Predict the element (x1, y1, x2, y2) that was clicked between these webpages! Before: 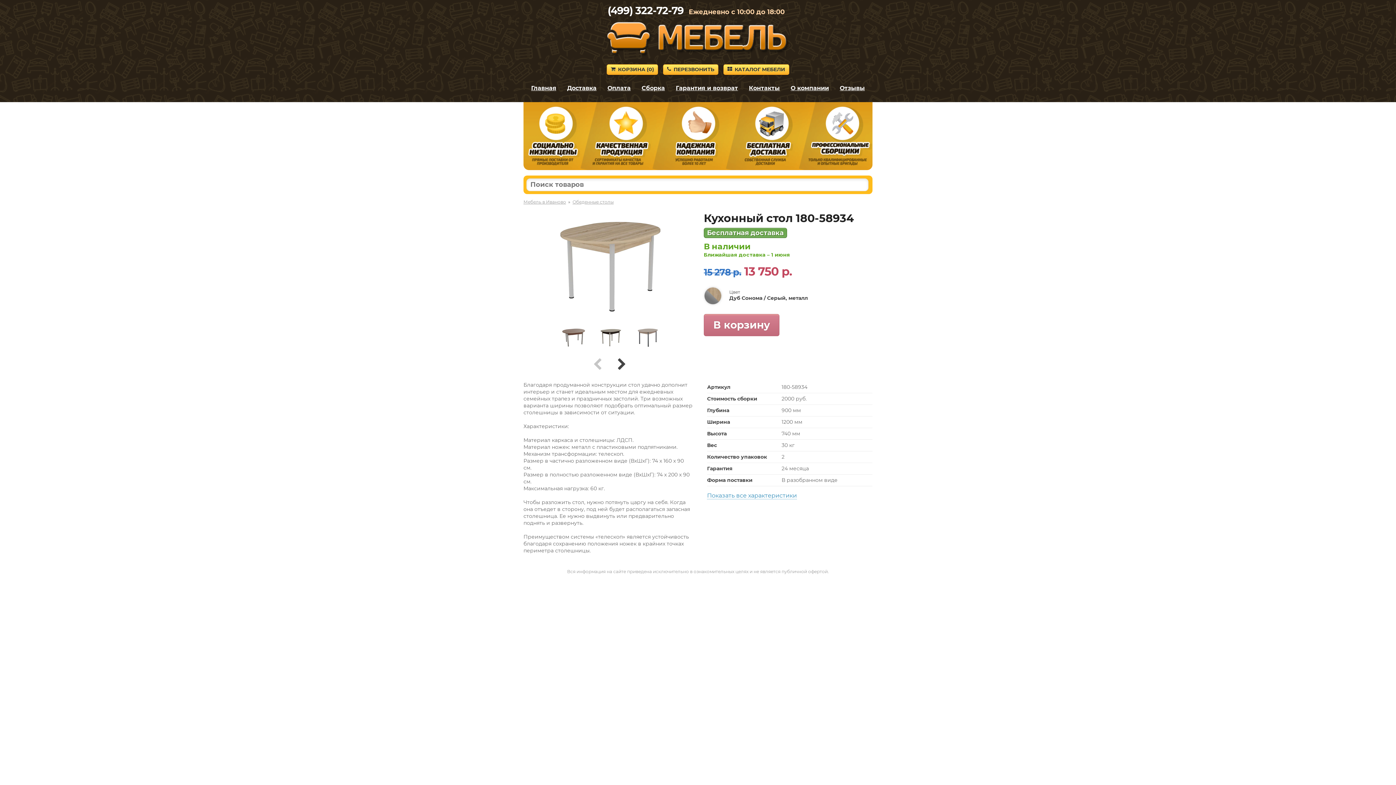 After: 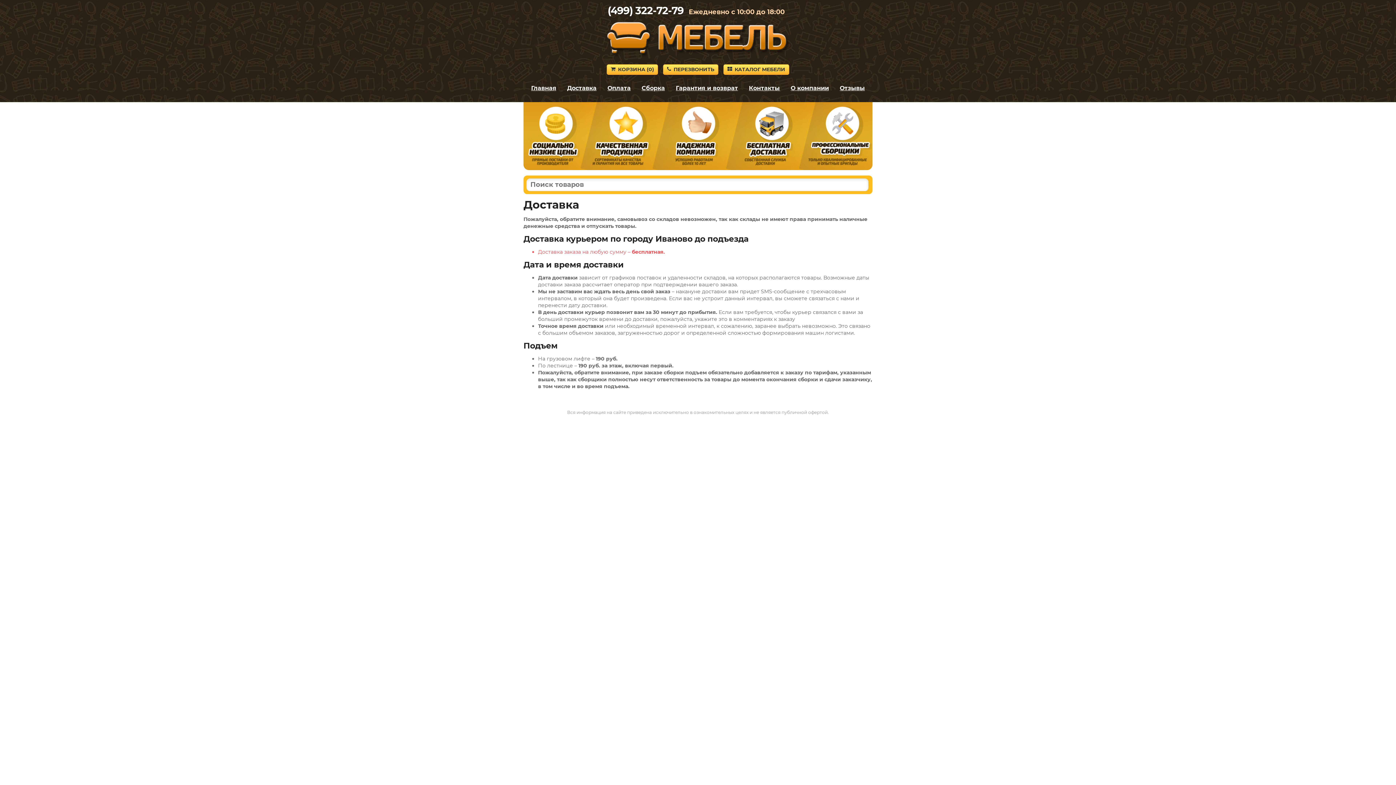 Action: bbox: (567, 84, 596, 91) label: Доставка